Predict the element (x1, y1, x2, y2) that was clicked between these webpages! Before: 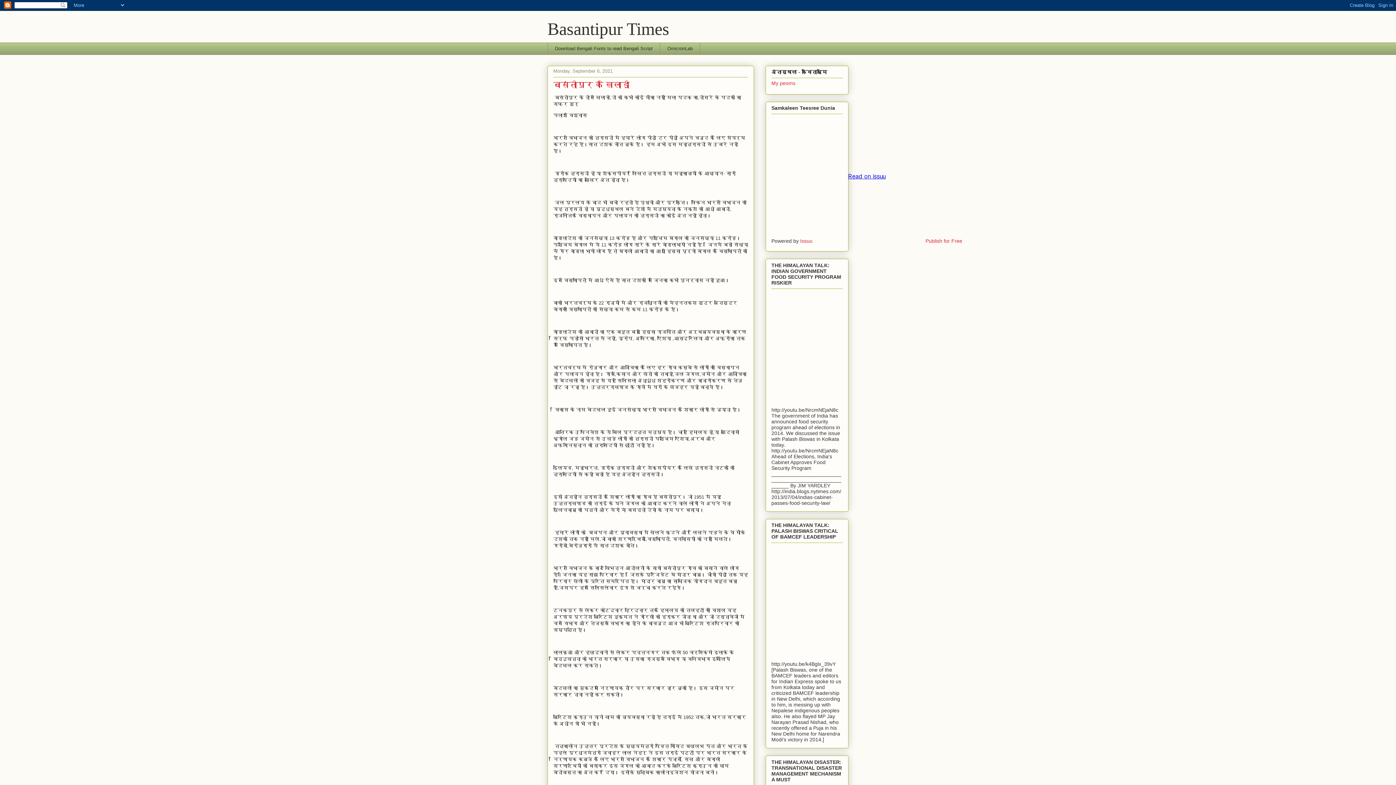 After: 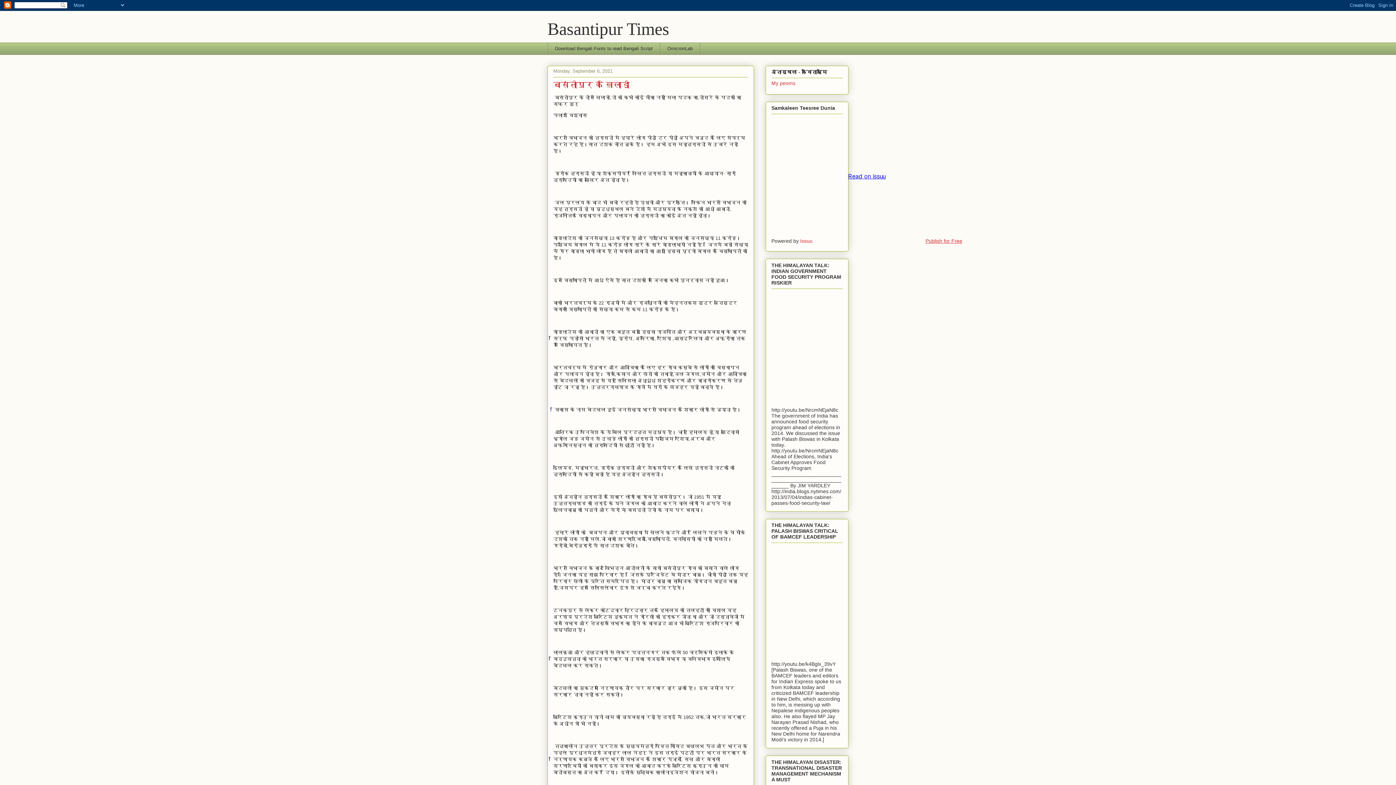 Action: bbox: (925, 238, 962, 243) label: Publish for Free